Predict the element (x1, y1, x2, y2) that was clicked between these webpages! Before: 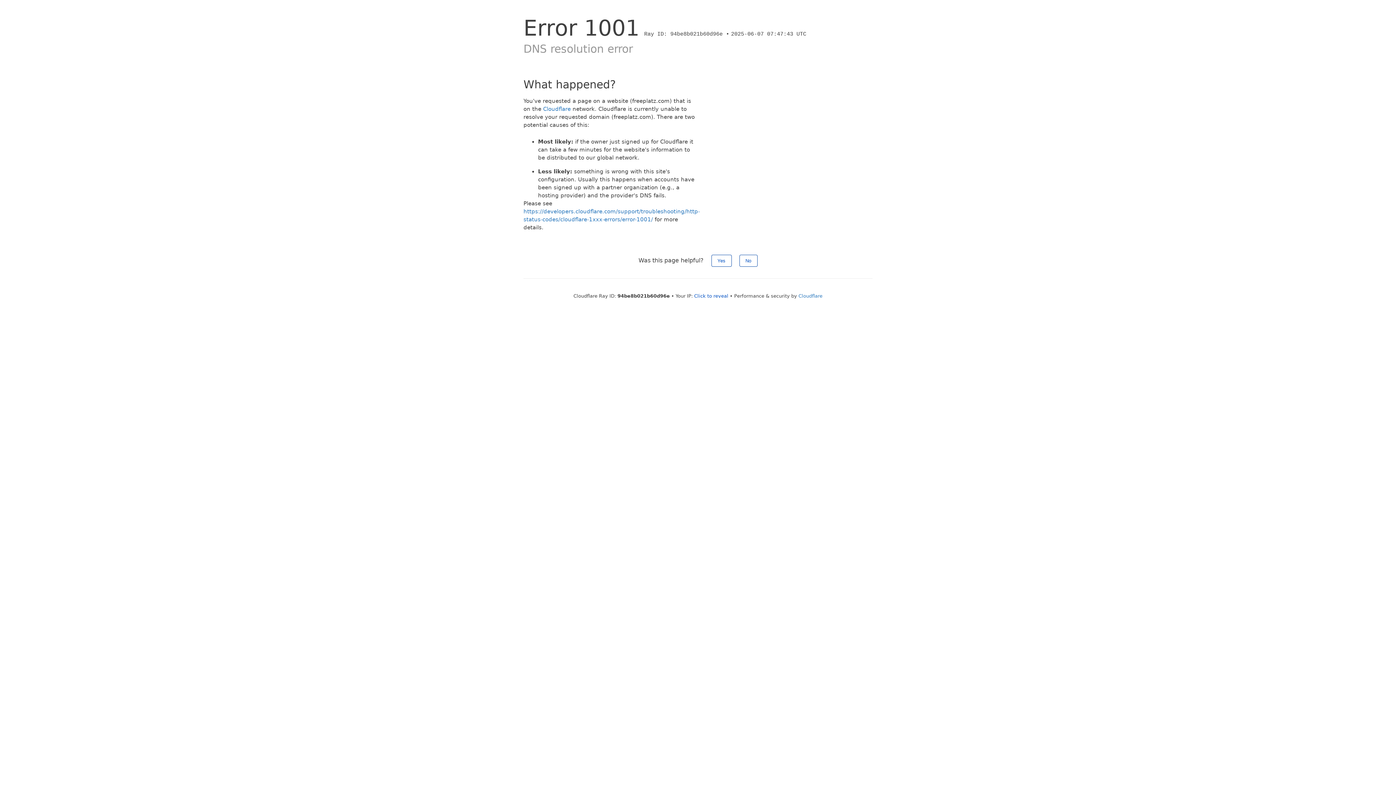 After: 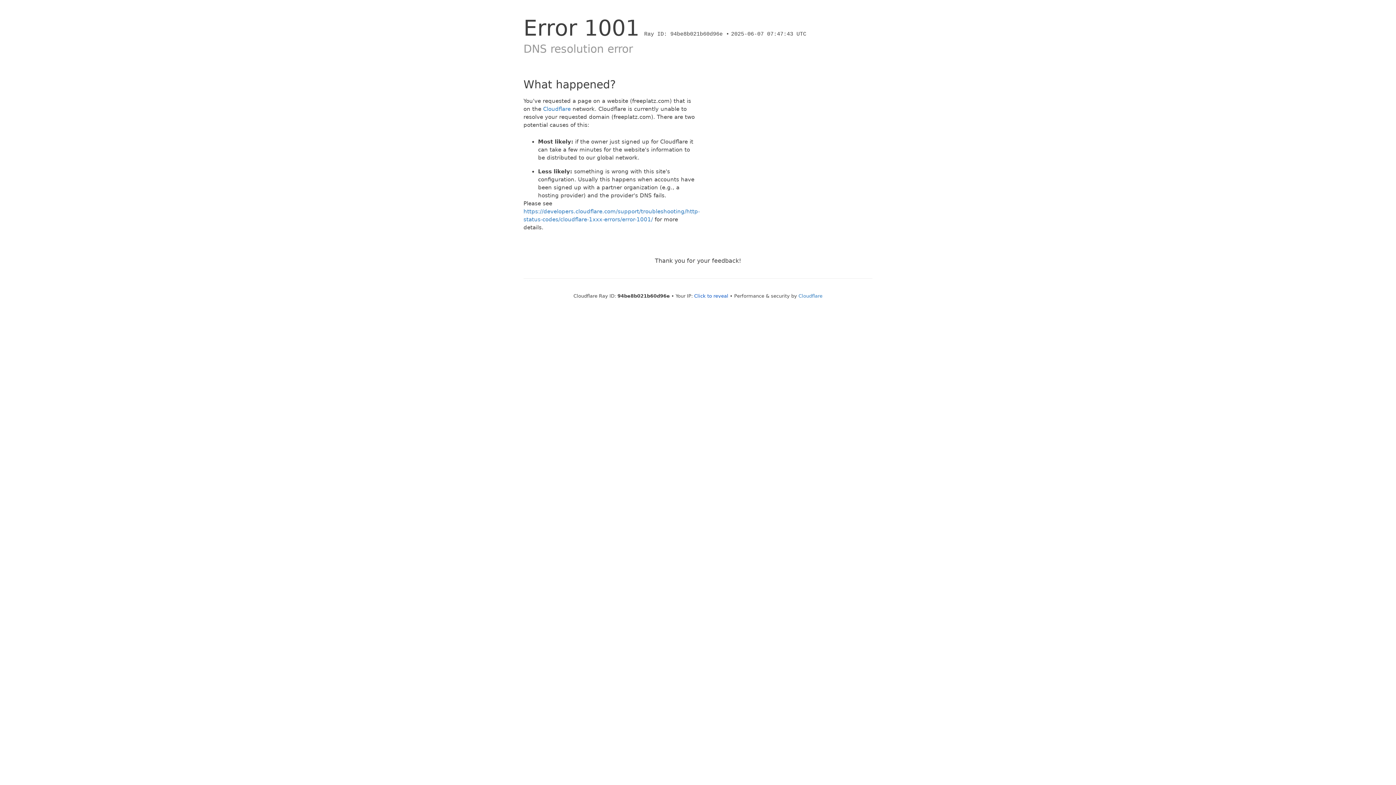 Action: bbox: (739, 254, 757, 266) label: No